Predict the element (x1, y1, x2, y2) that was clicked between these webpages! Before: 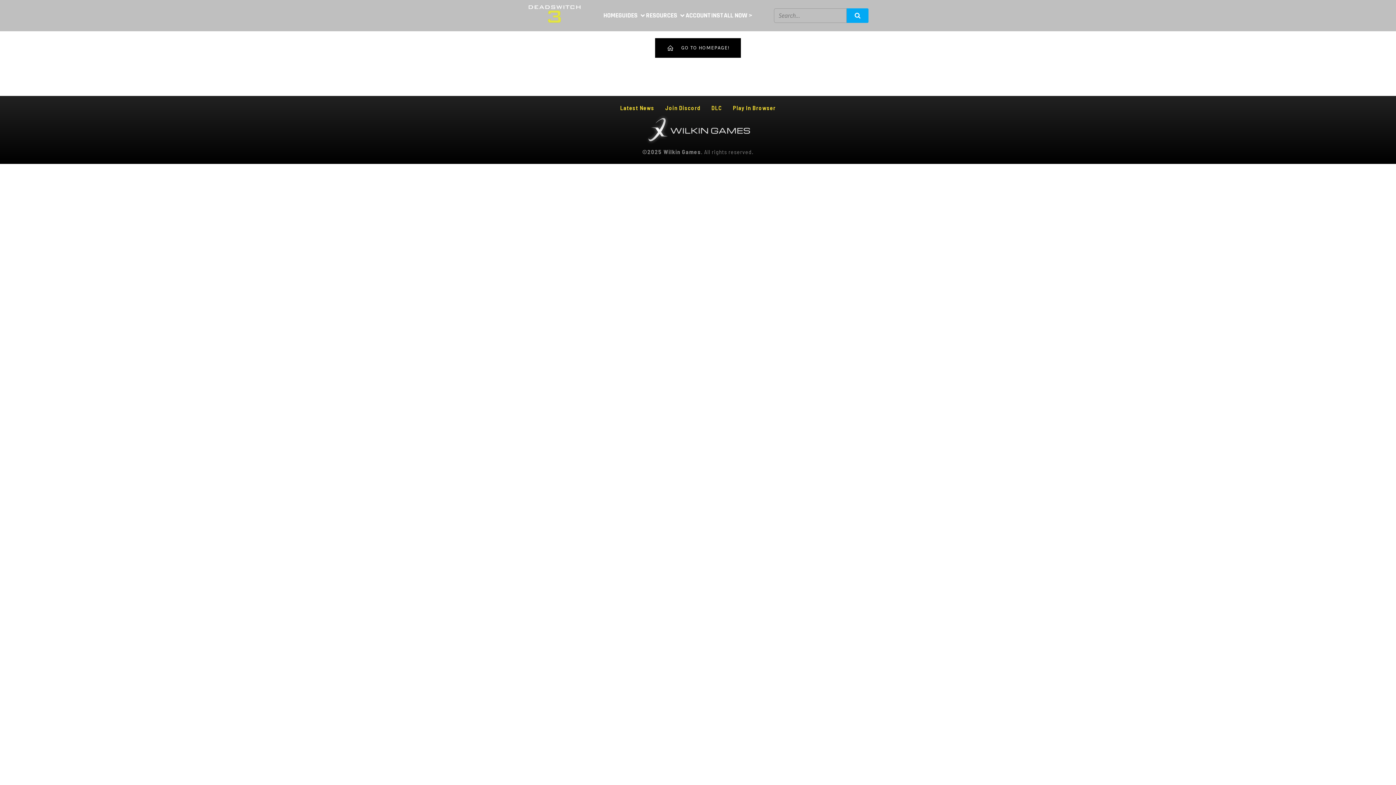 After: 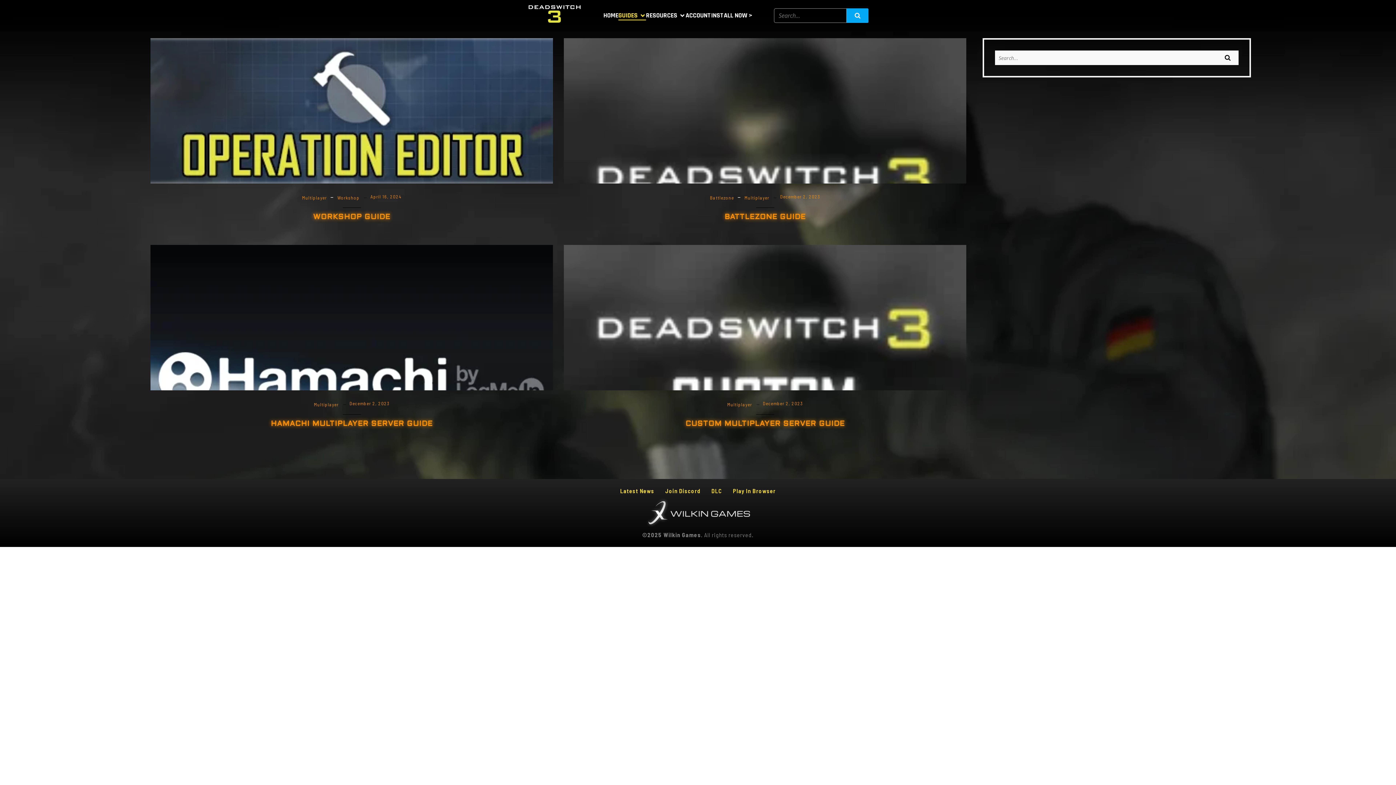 Action: bbox: (618, 10, 646, 20) label: GUIDES